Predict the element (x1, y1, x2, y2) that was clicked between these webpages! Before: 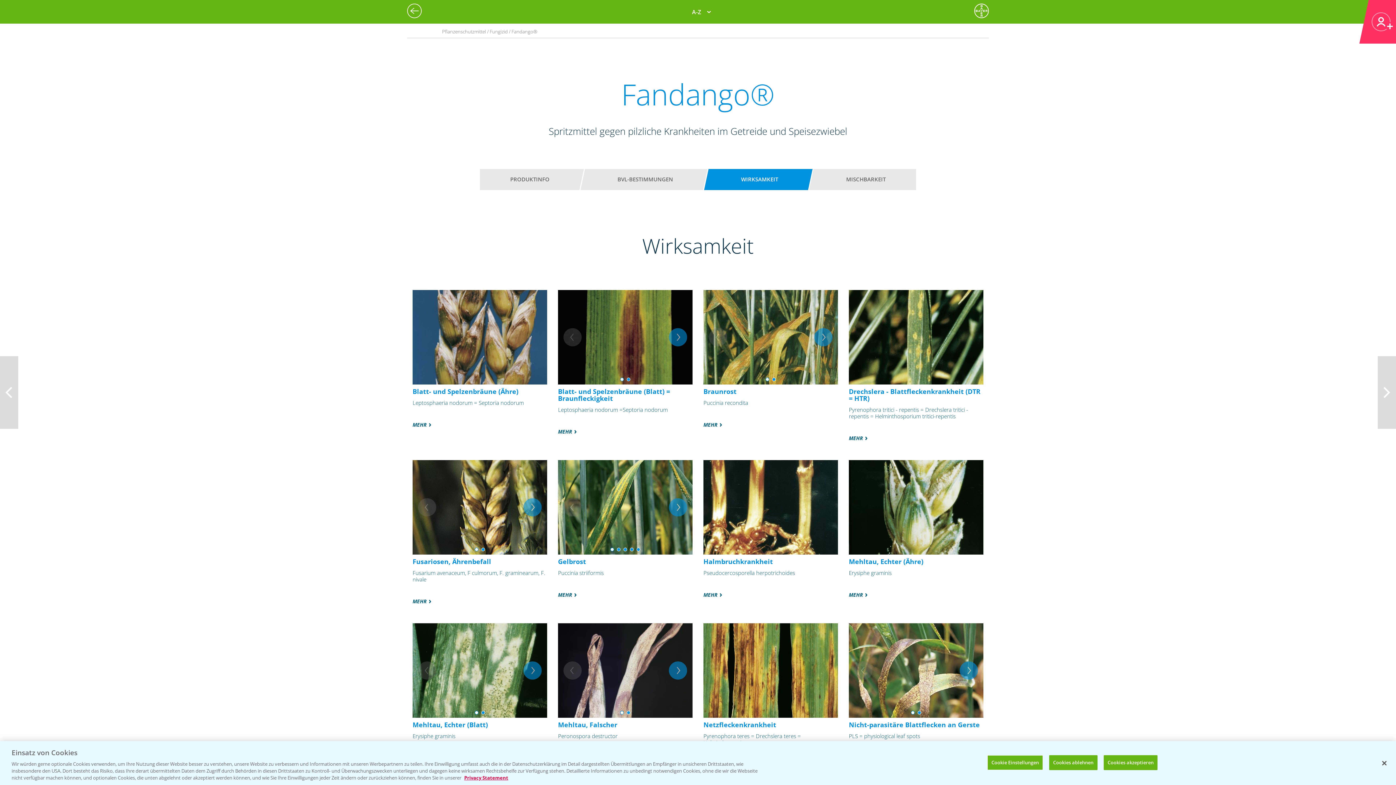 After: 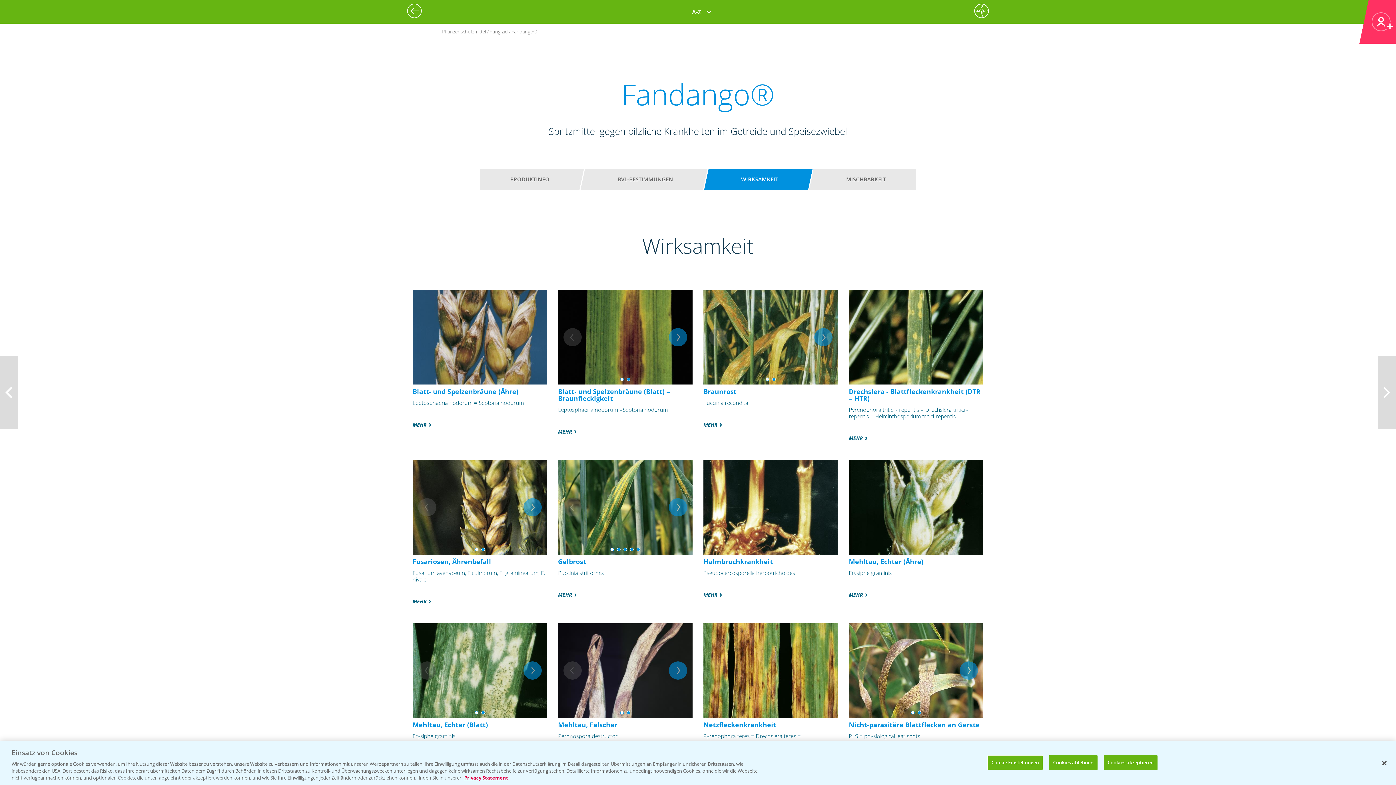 Action: bbox: (718, 172, 801, 186) label: WIRKSAMKEIT